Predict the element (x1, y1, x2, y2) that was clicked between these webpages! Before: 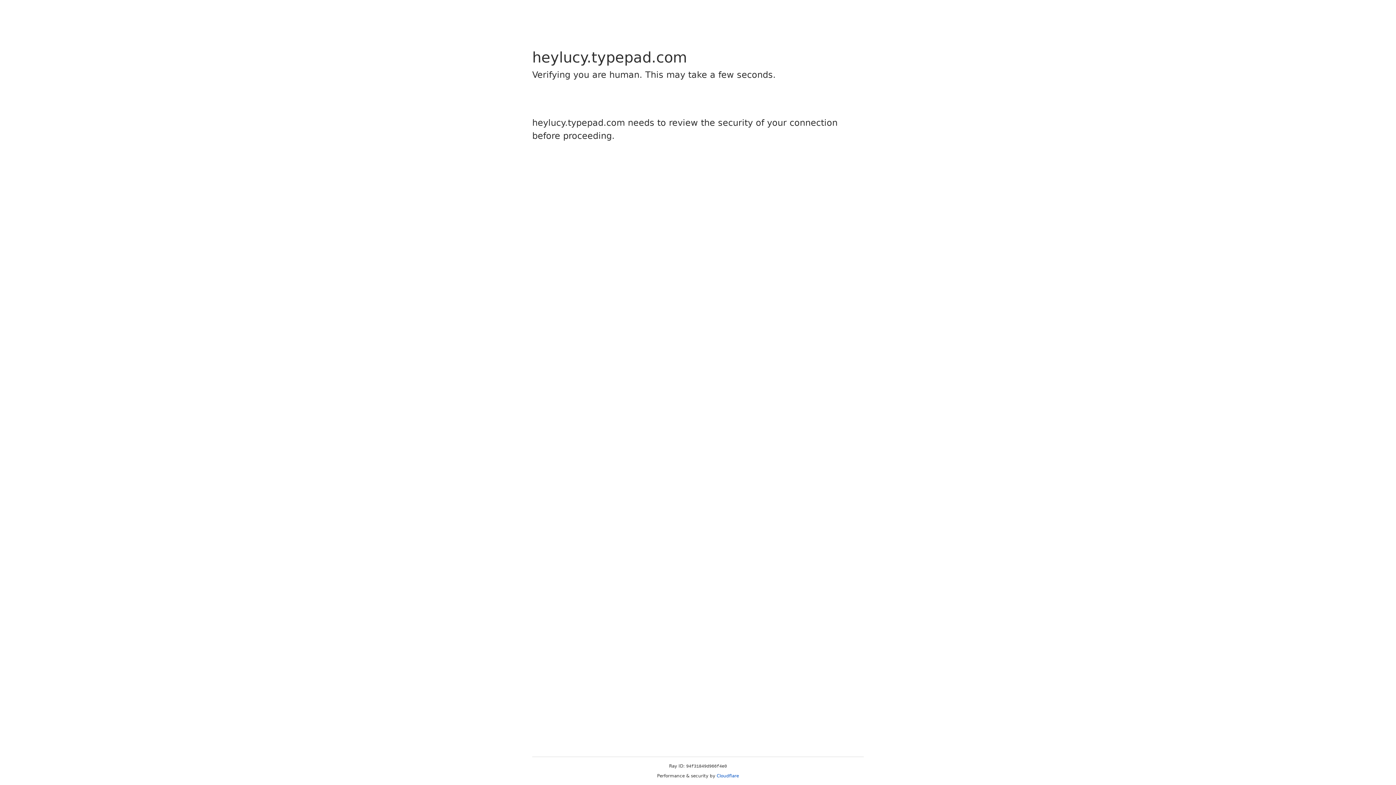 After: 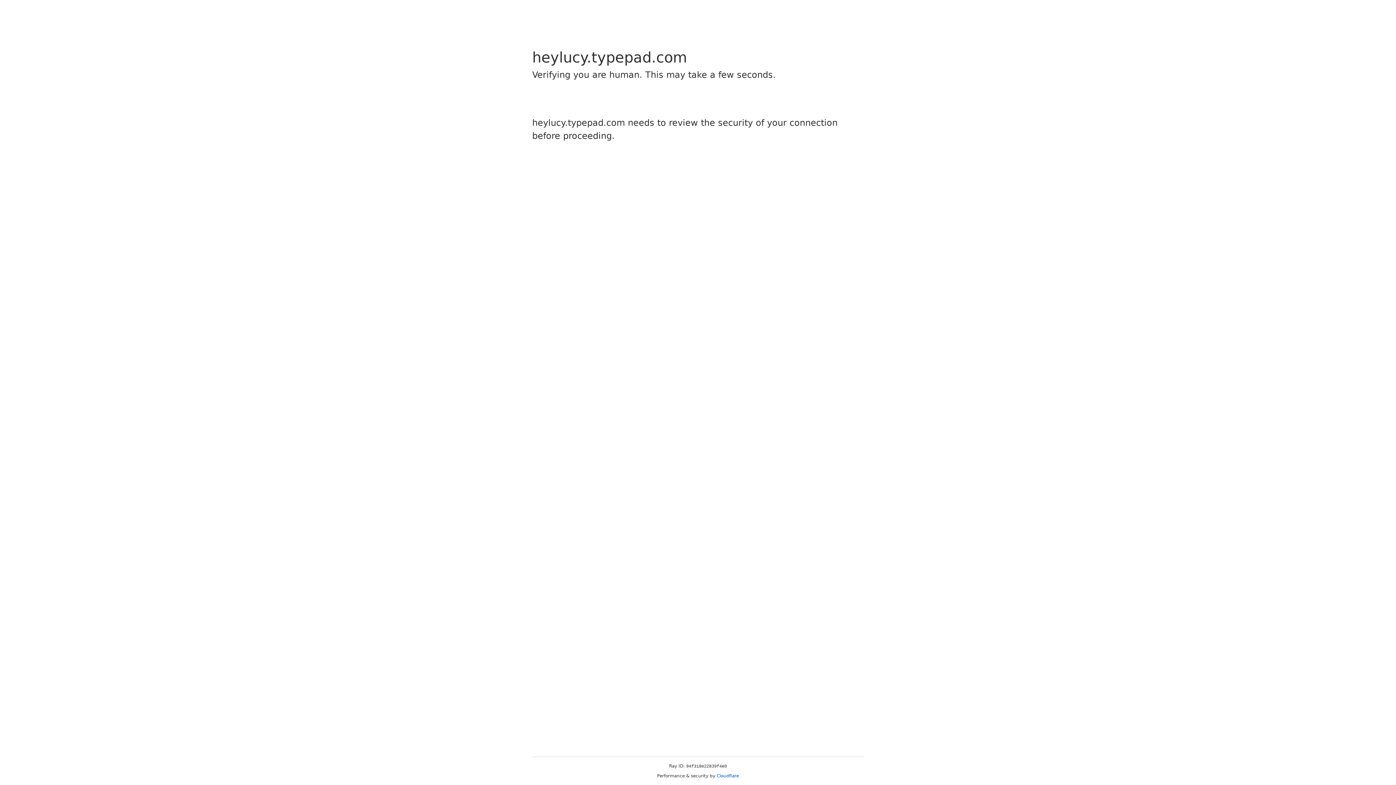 Action: label: Cloudflare bbox: (716, 773, 739, 778)